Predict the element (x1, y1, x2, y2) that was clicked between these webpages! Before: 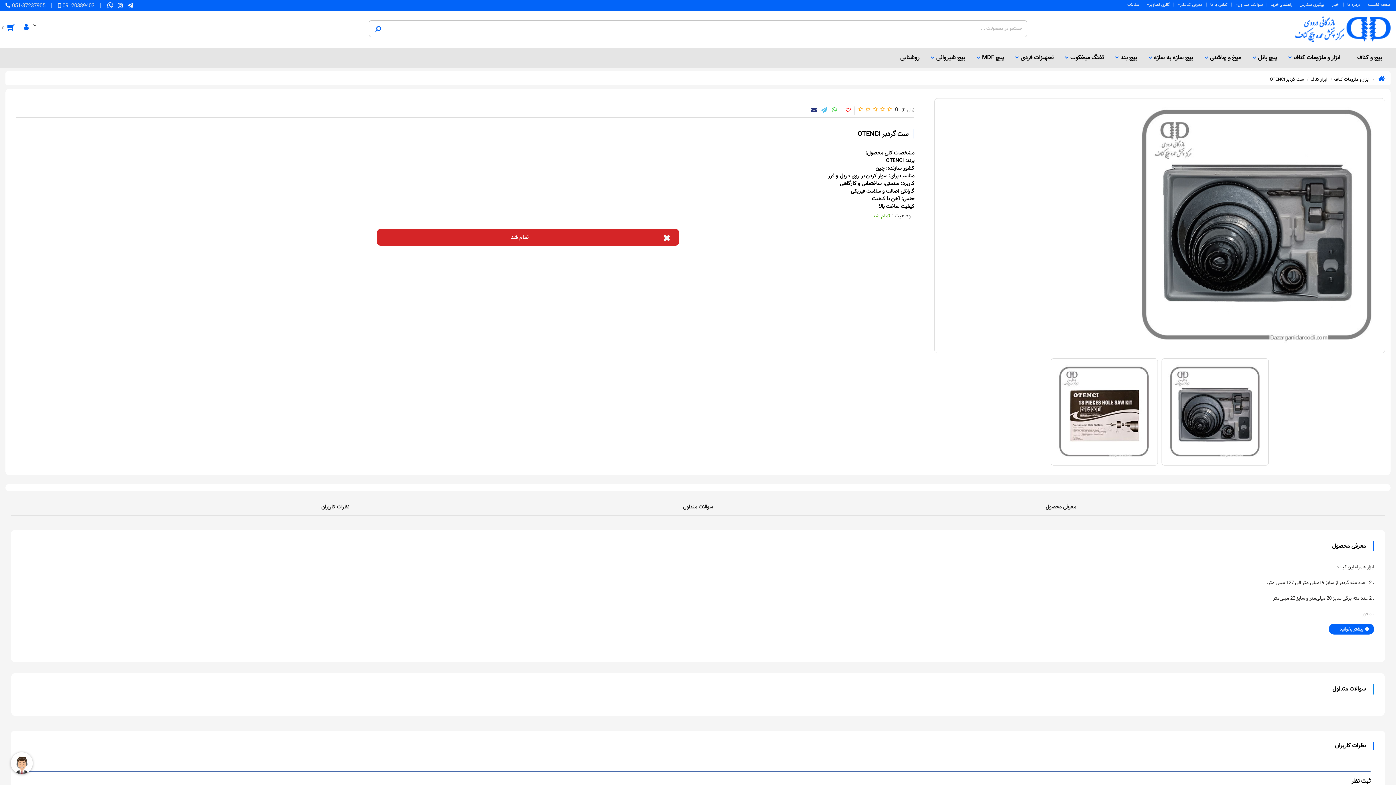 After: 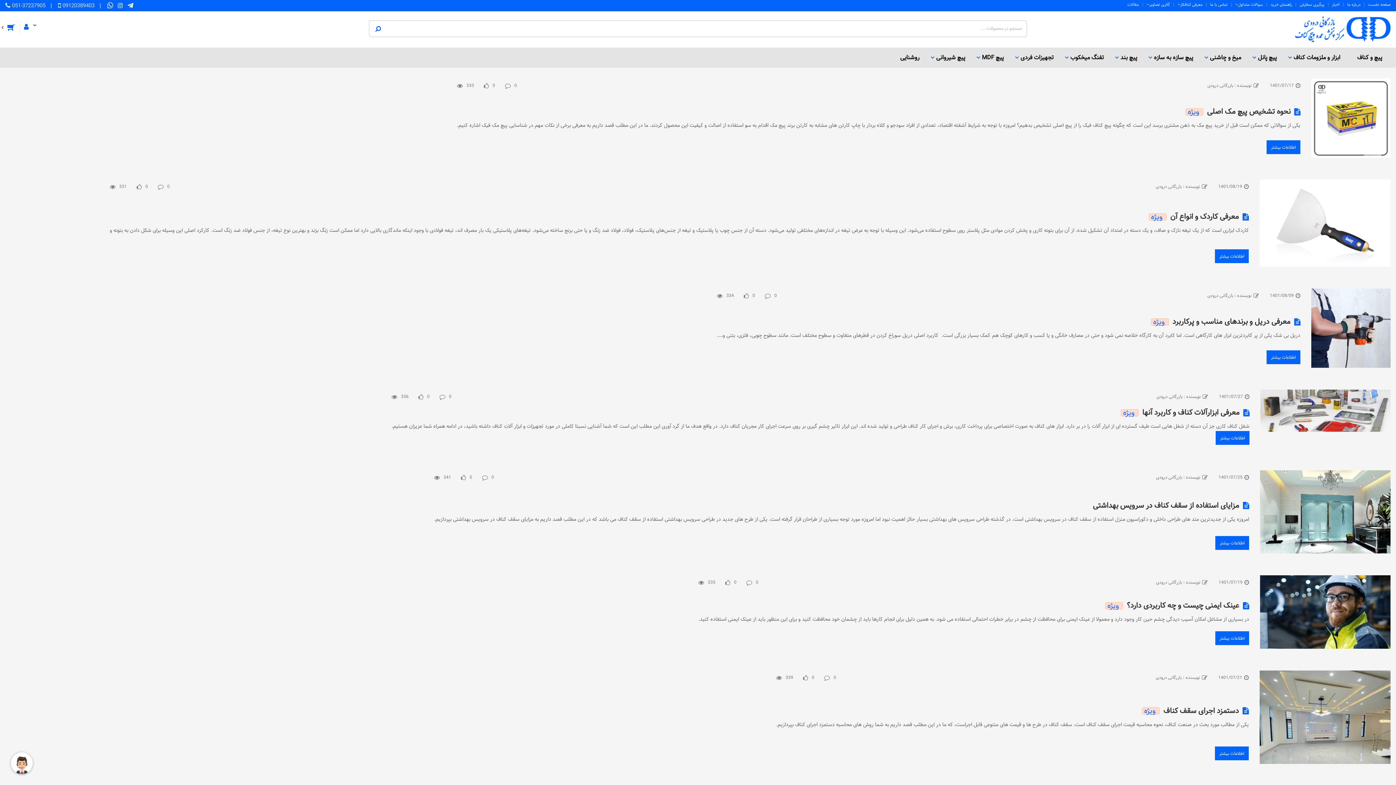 Action: label: مقالات bbox: (1124, 2, 1142, 6)